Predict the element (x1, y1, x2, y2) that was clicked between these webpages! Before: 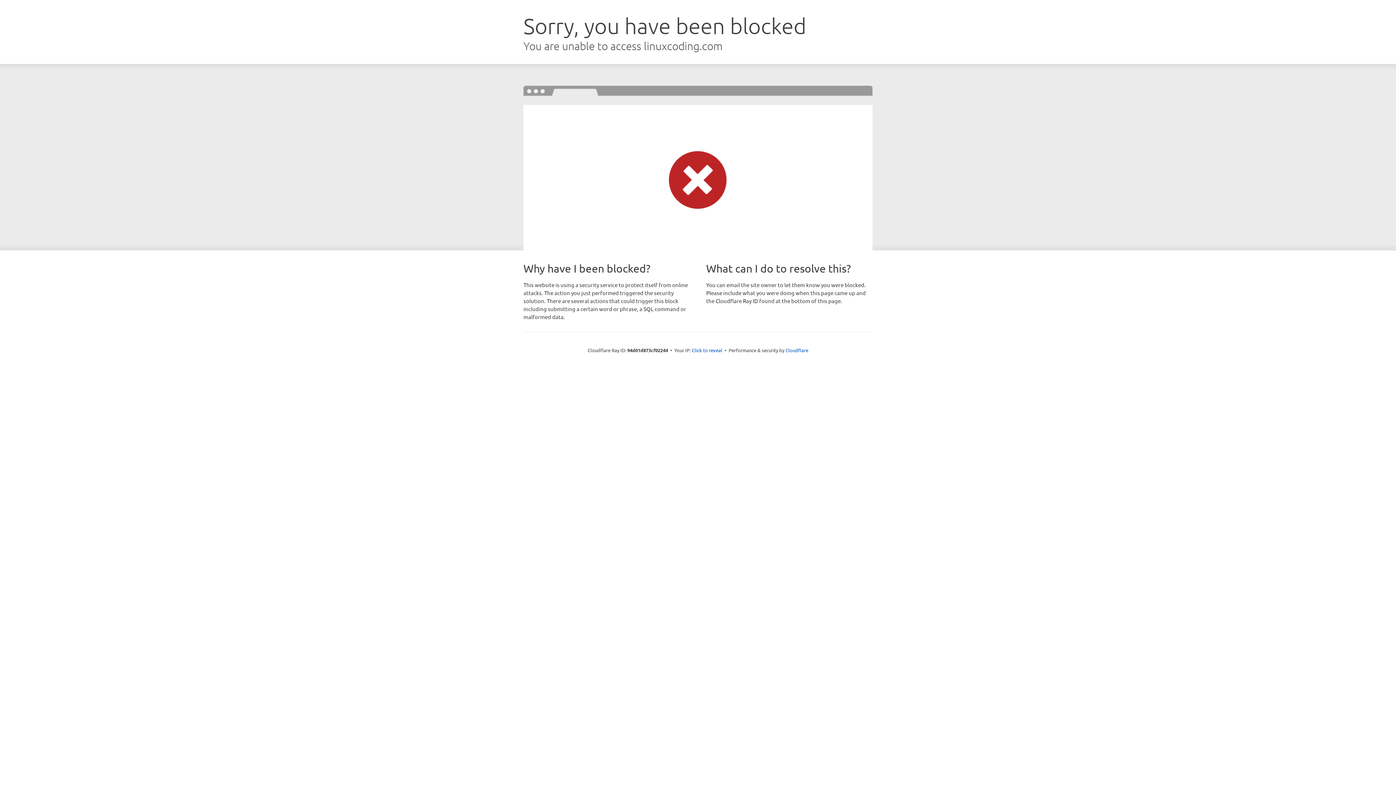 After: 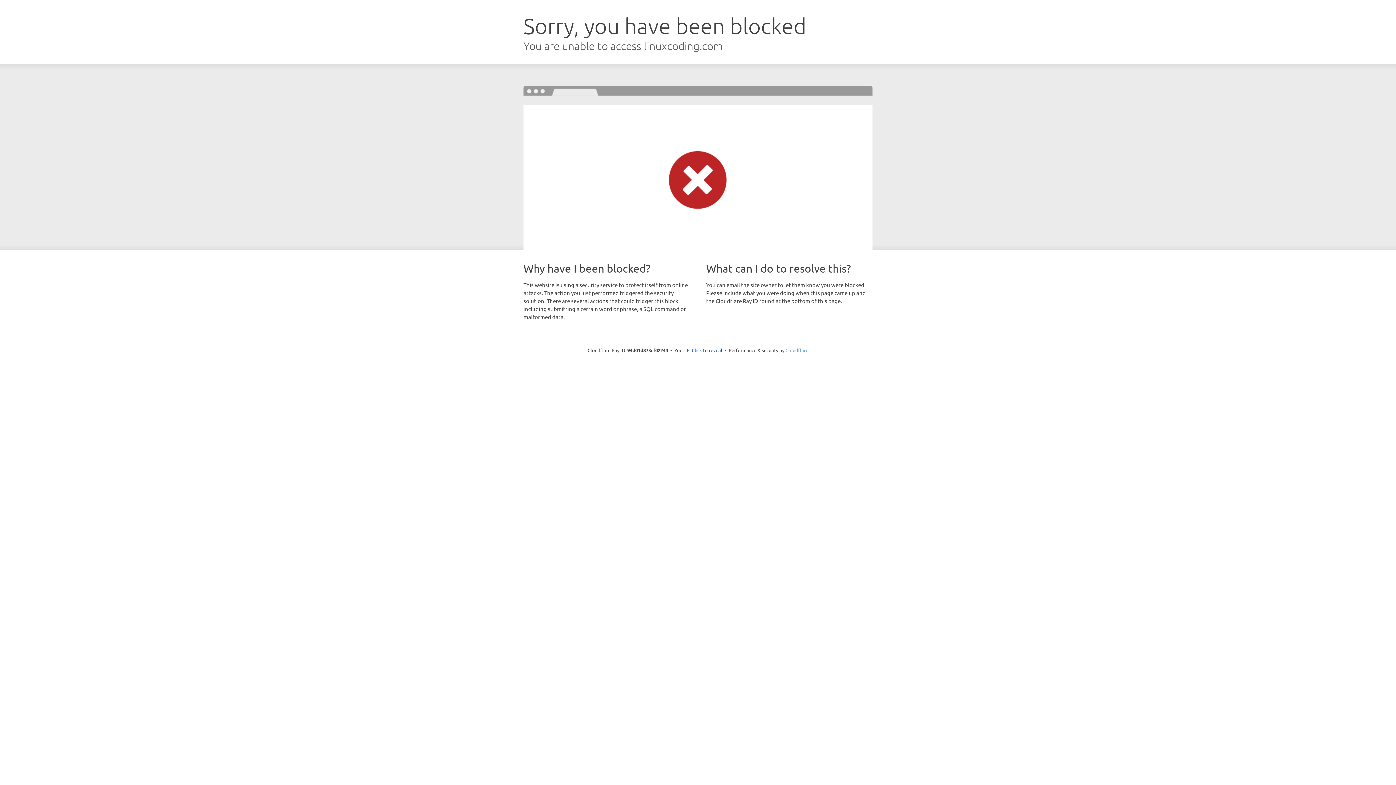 Action: bbox: (785, 347, 808, 353) label: Cloudflare